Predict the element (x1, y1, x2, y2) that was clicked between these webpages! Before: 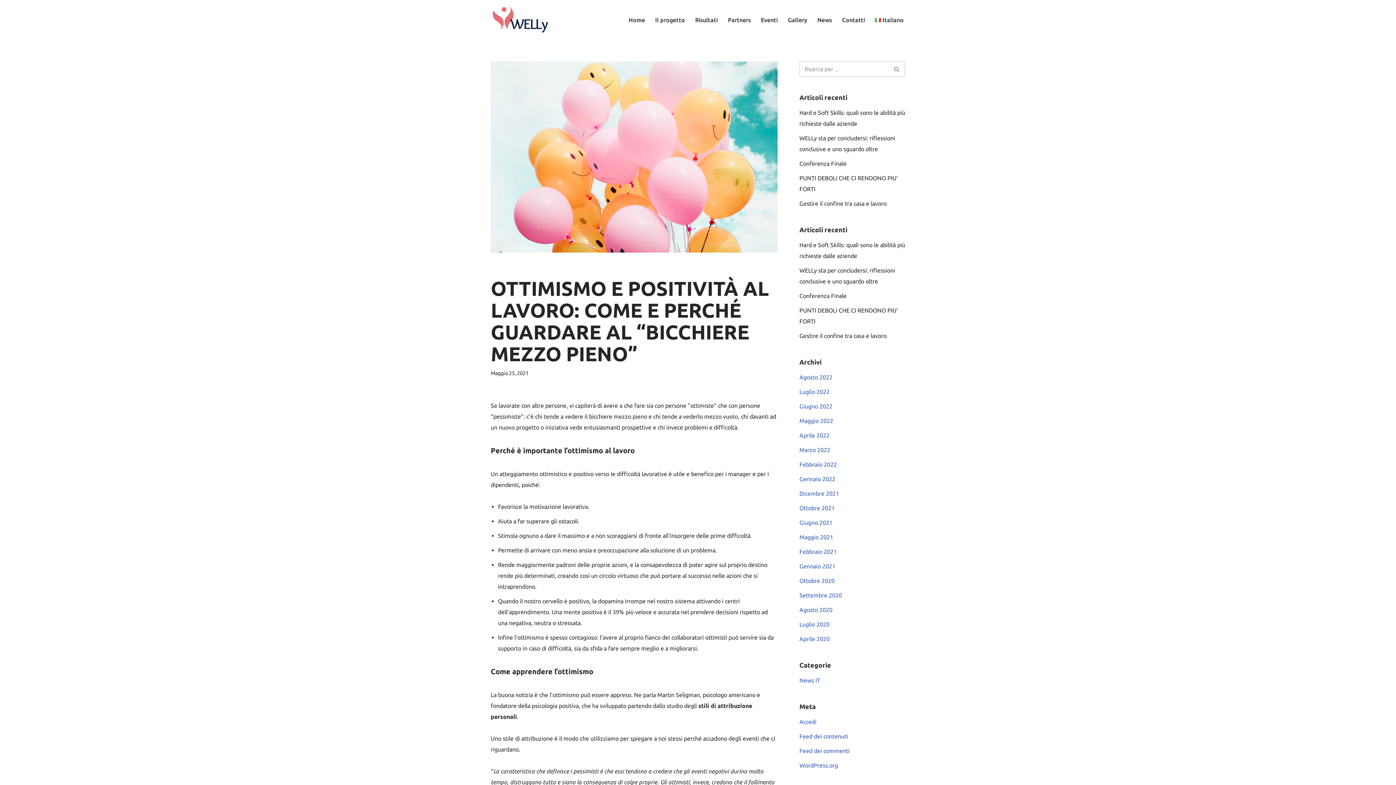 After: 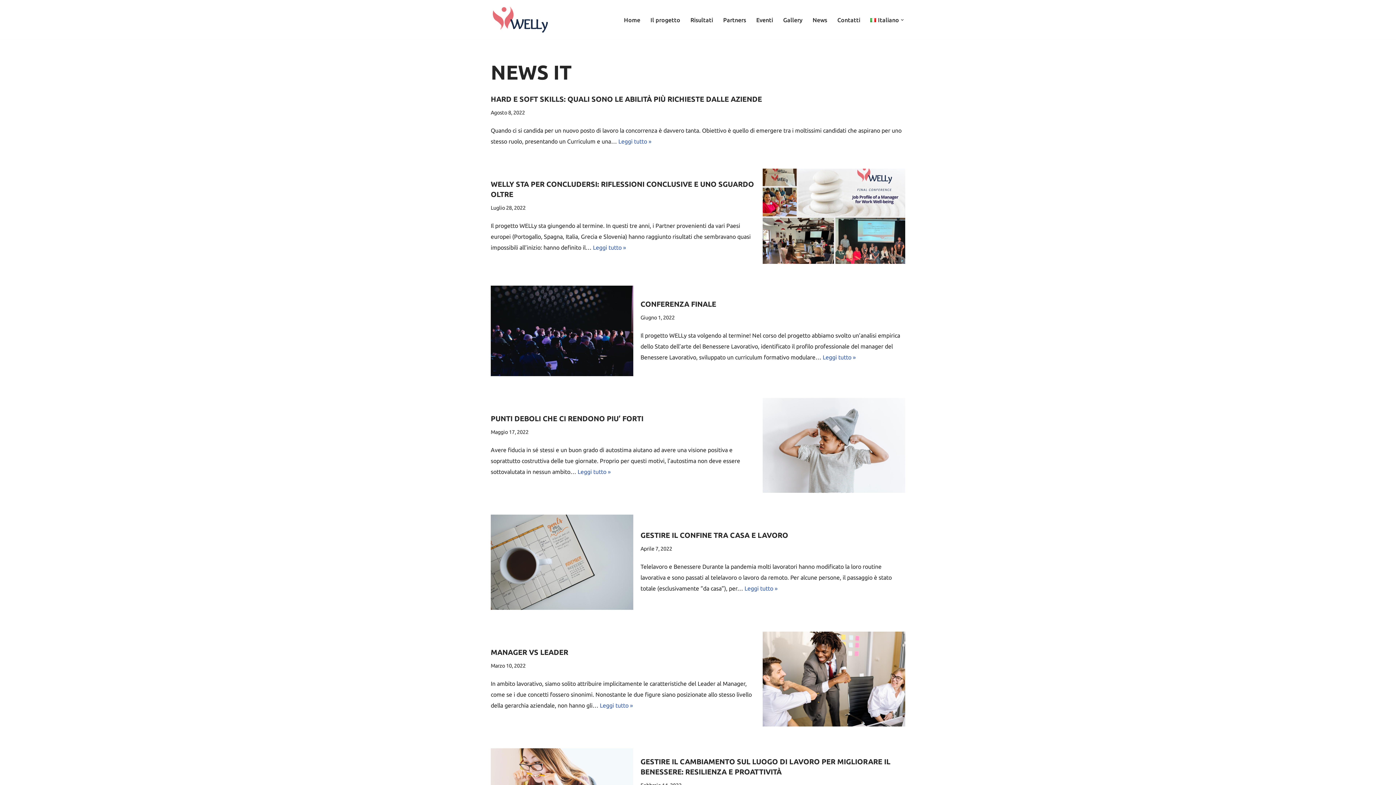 Action: label: News IT bbox: (799, 677, 820, 684)